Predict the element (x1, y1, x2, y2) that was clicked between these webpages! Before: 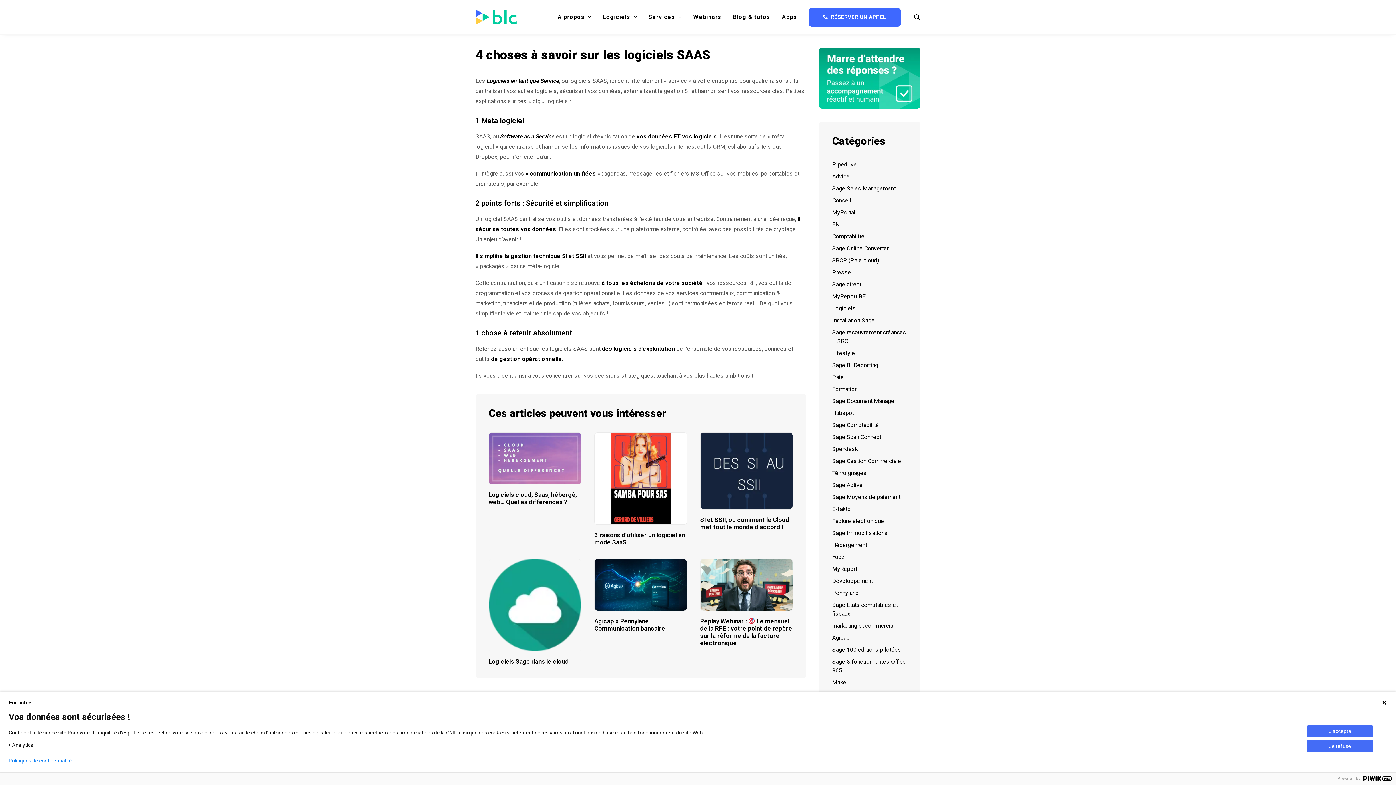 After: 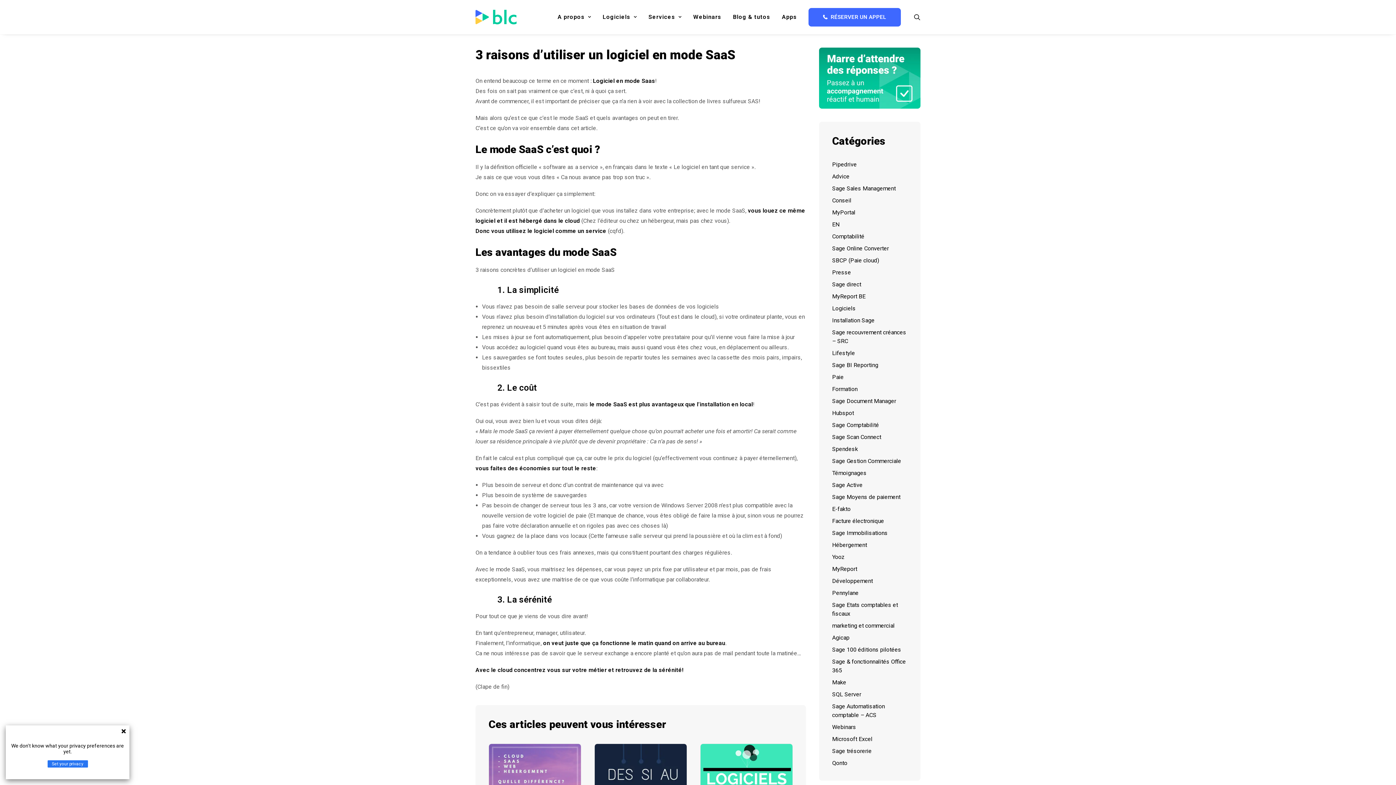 Action: bbox: (594, 432, 686, 524)